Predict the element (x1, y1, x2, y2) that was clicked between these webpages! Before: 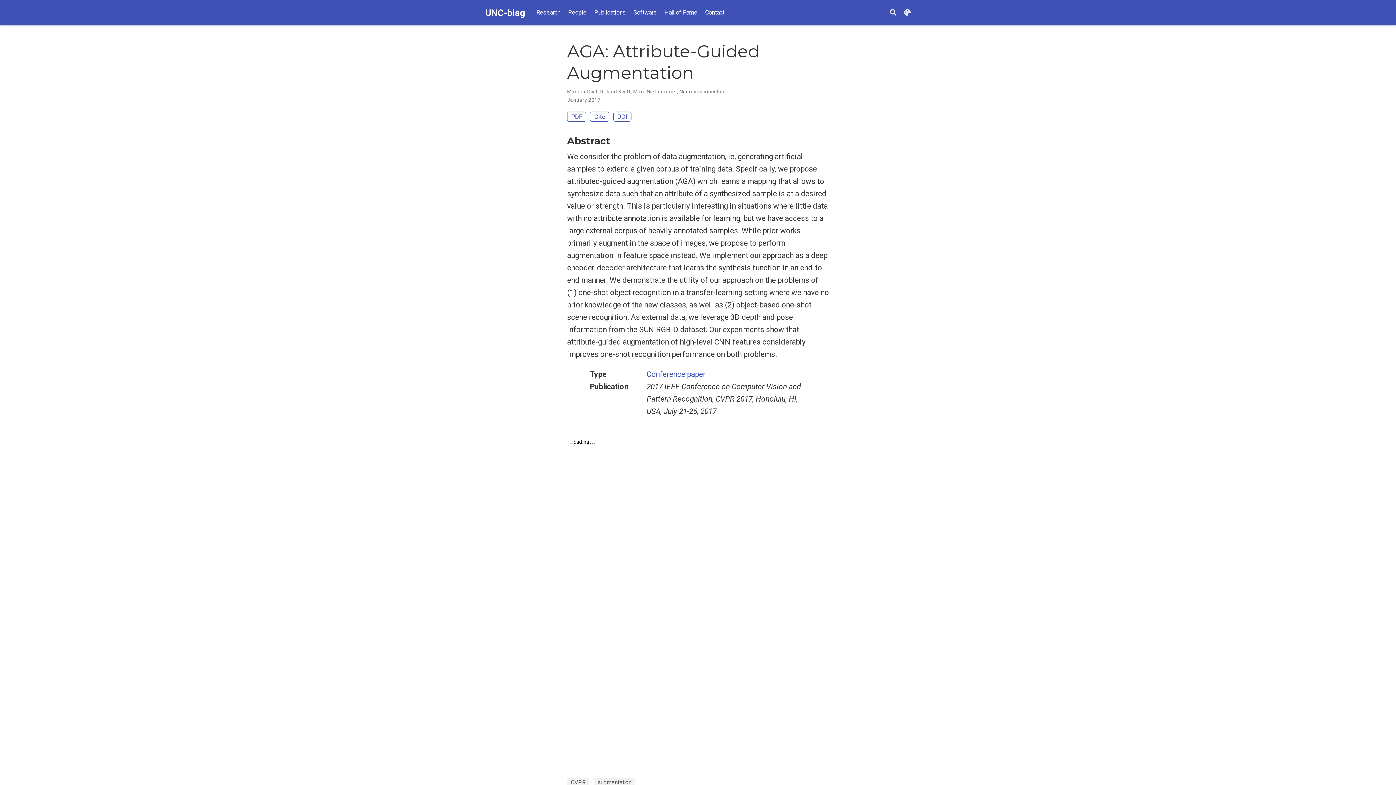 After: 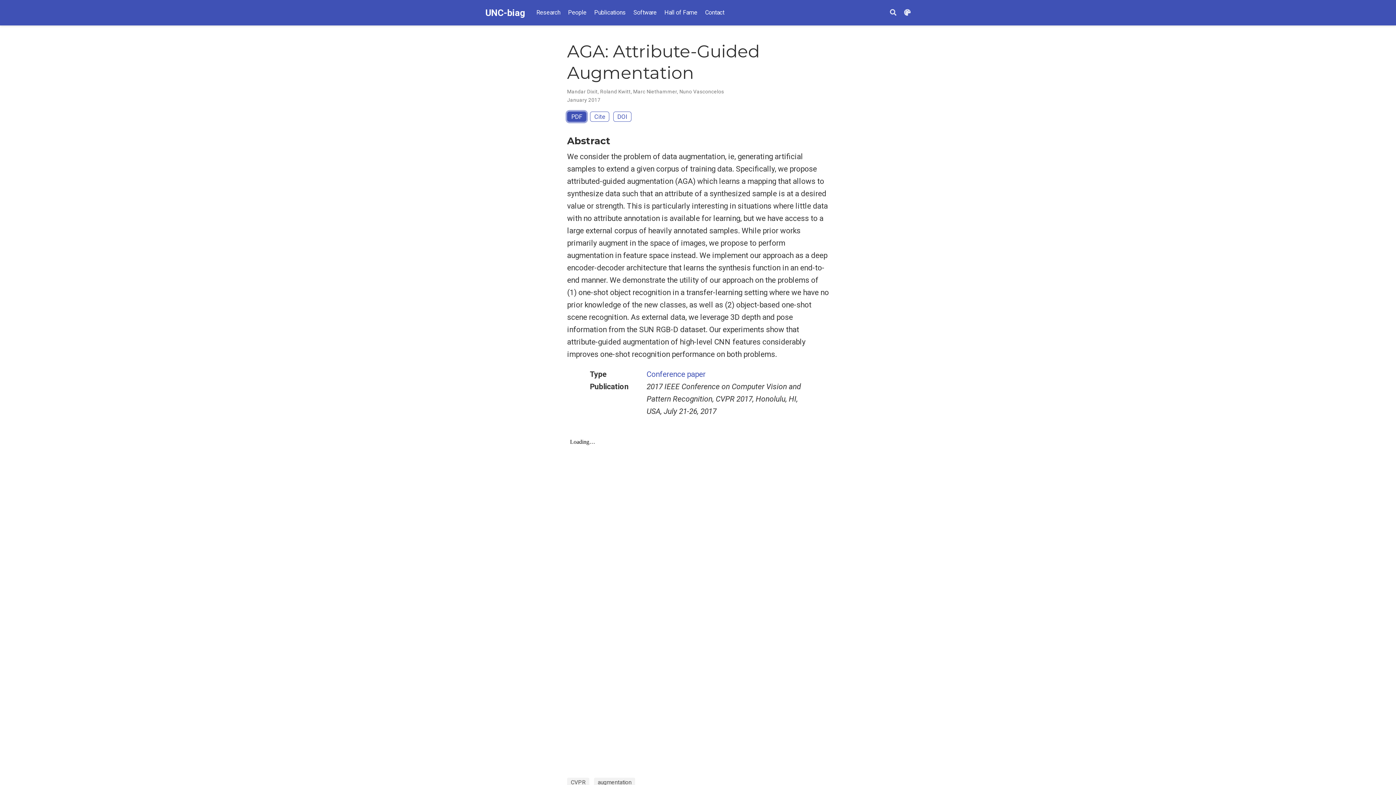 Action: bbox: (567, 111, 586, 121) label: PDF